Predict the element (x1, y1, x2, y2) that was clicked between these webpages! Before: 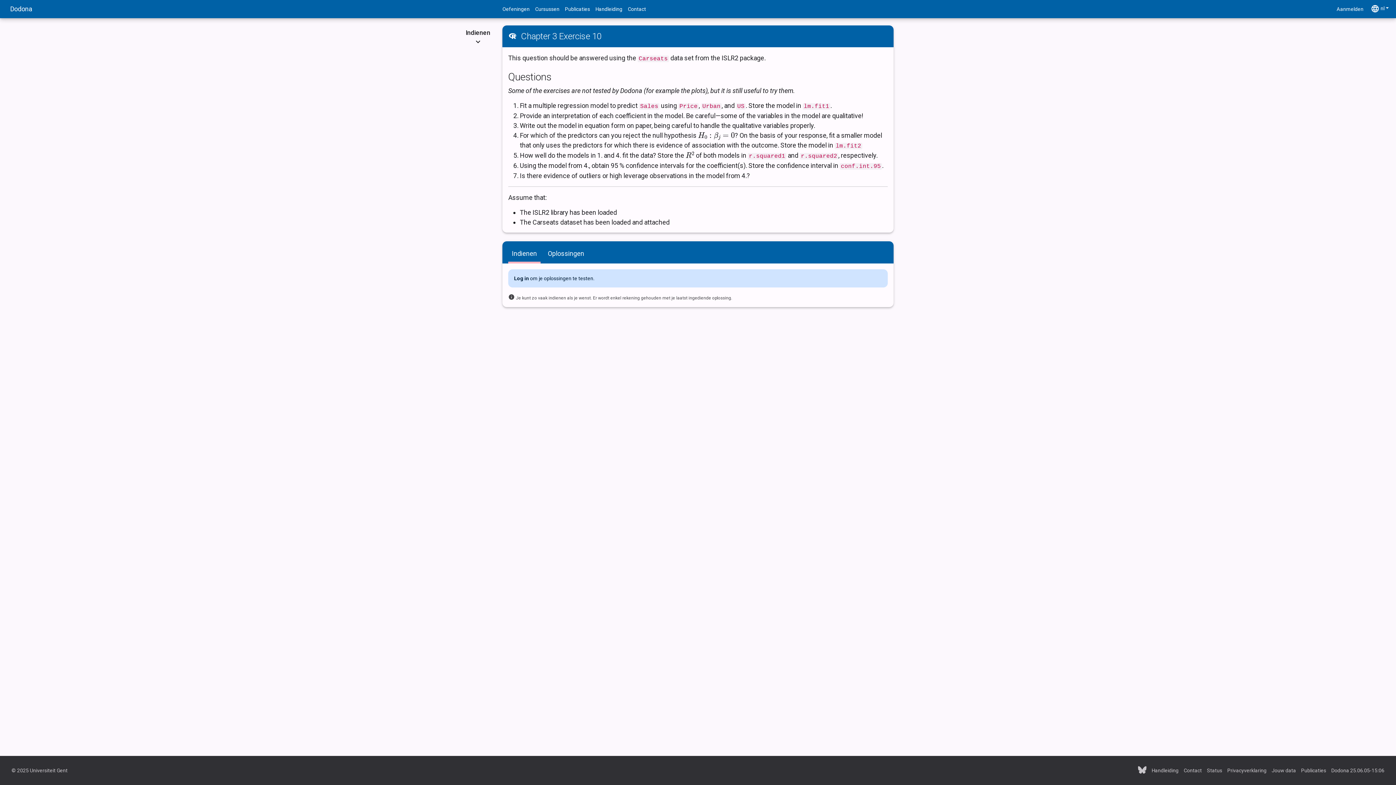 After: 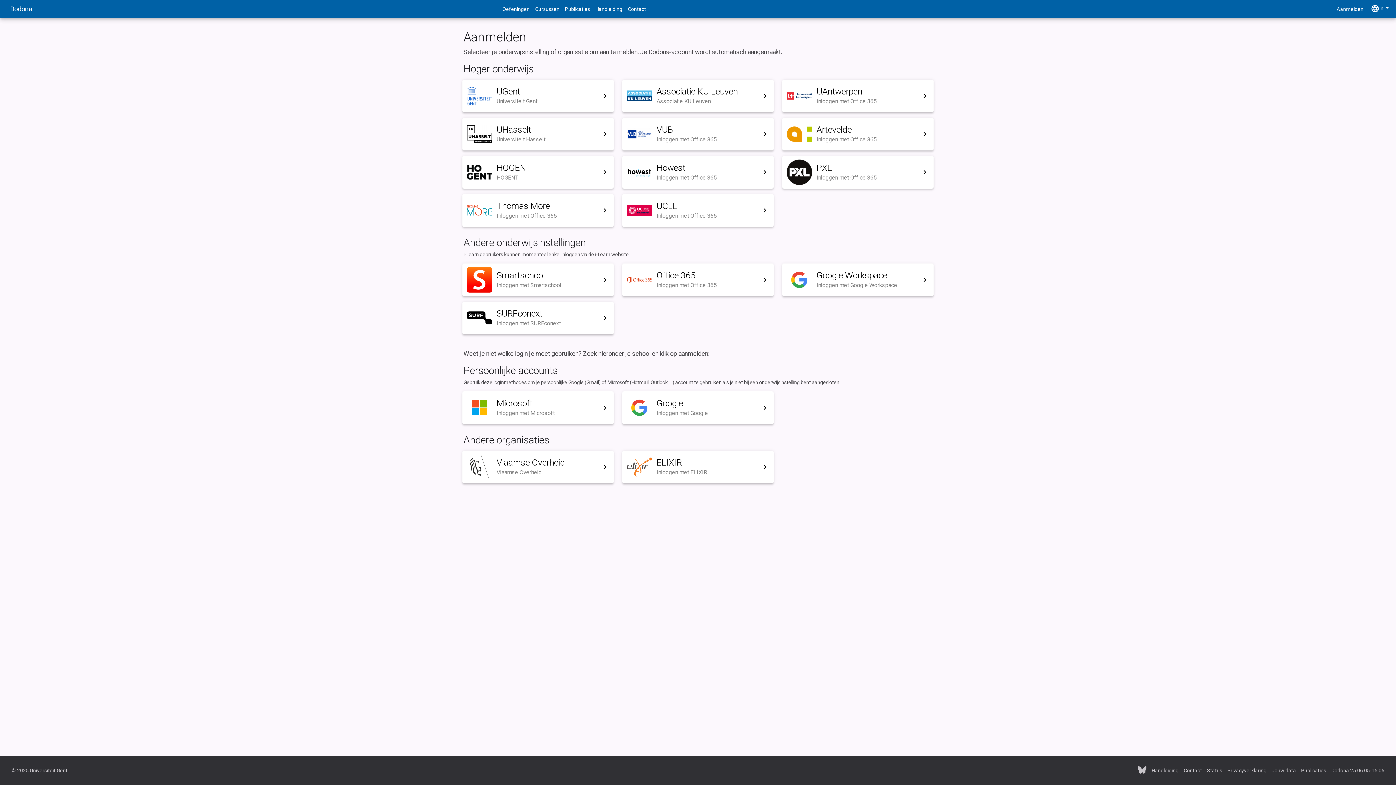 Action: label: Aanmelden bbox: (1329, 6, 1363, 11)